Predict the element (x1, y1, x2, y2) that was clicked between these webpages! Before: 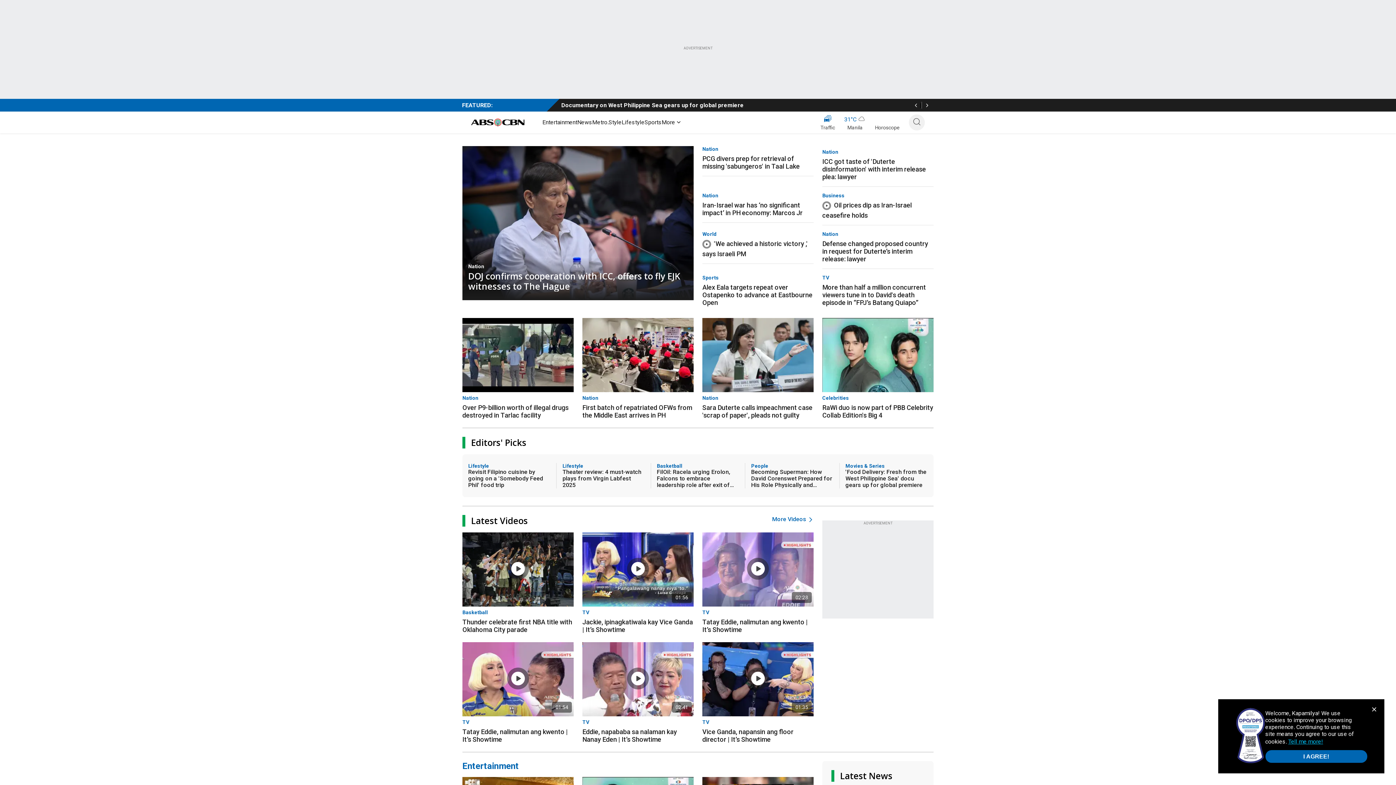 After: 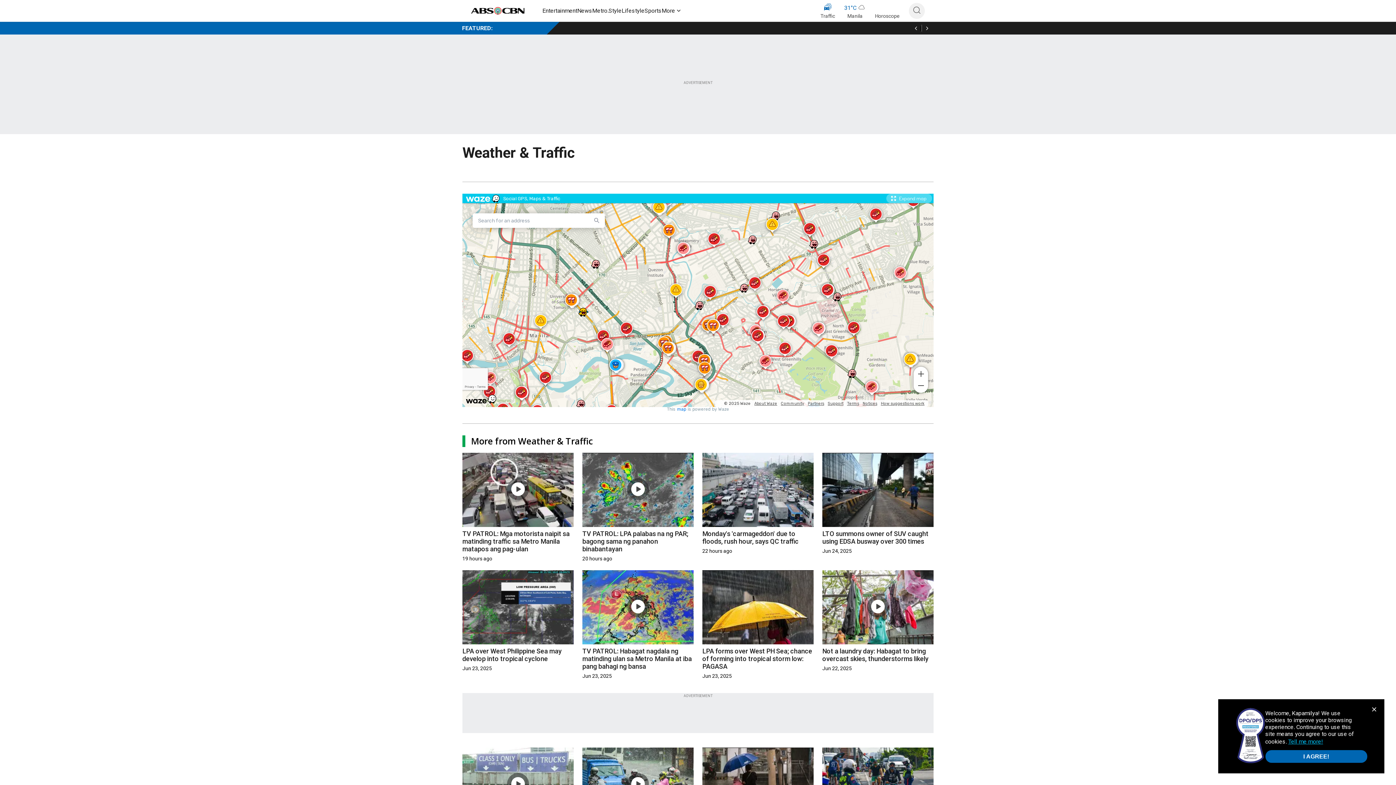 Action: bbox: (820, 114, 835, 132) label: Traffic